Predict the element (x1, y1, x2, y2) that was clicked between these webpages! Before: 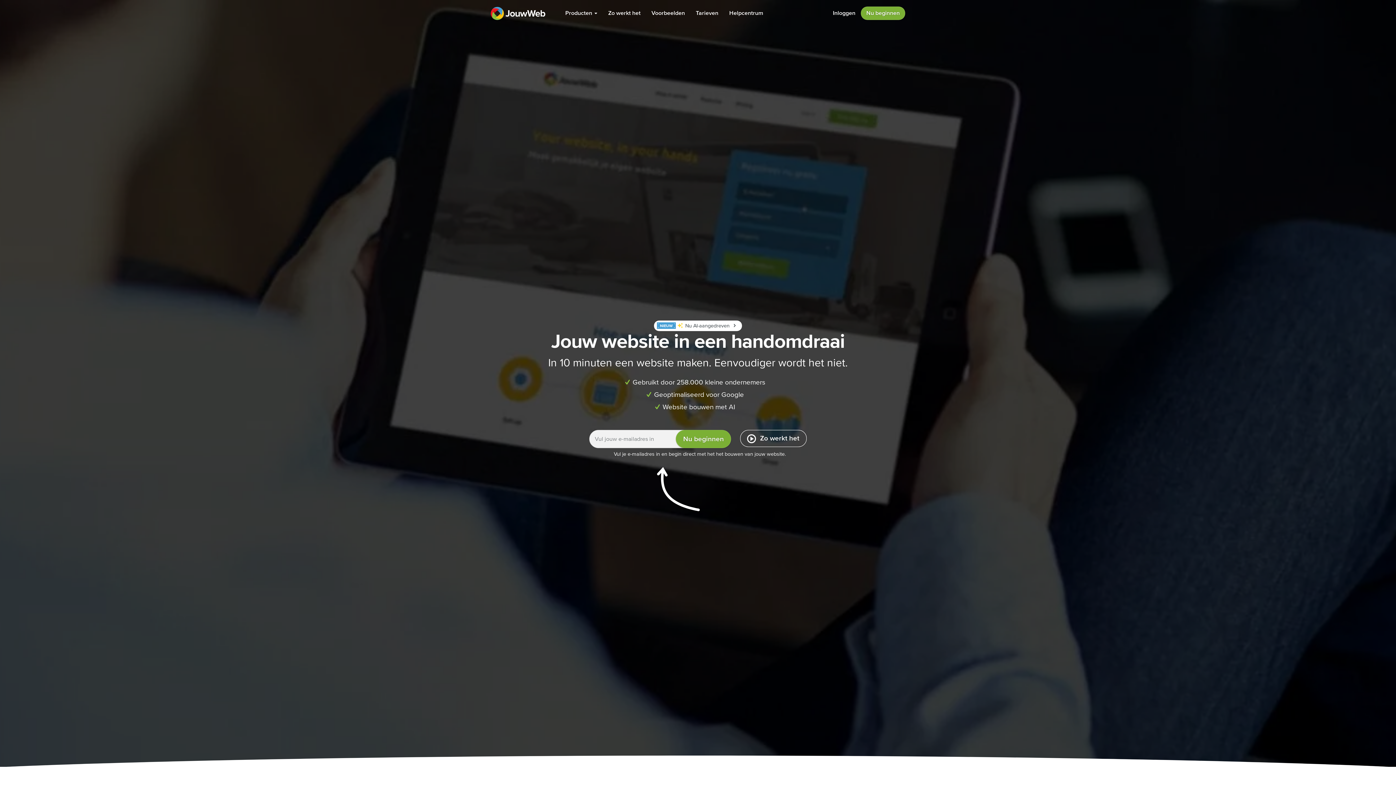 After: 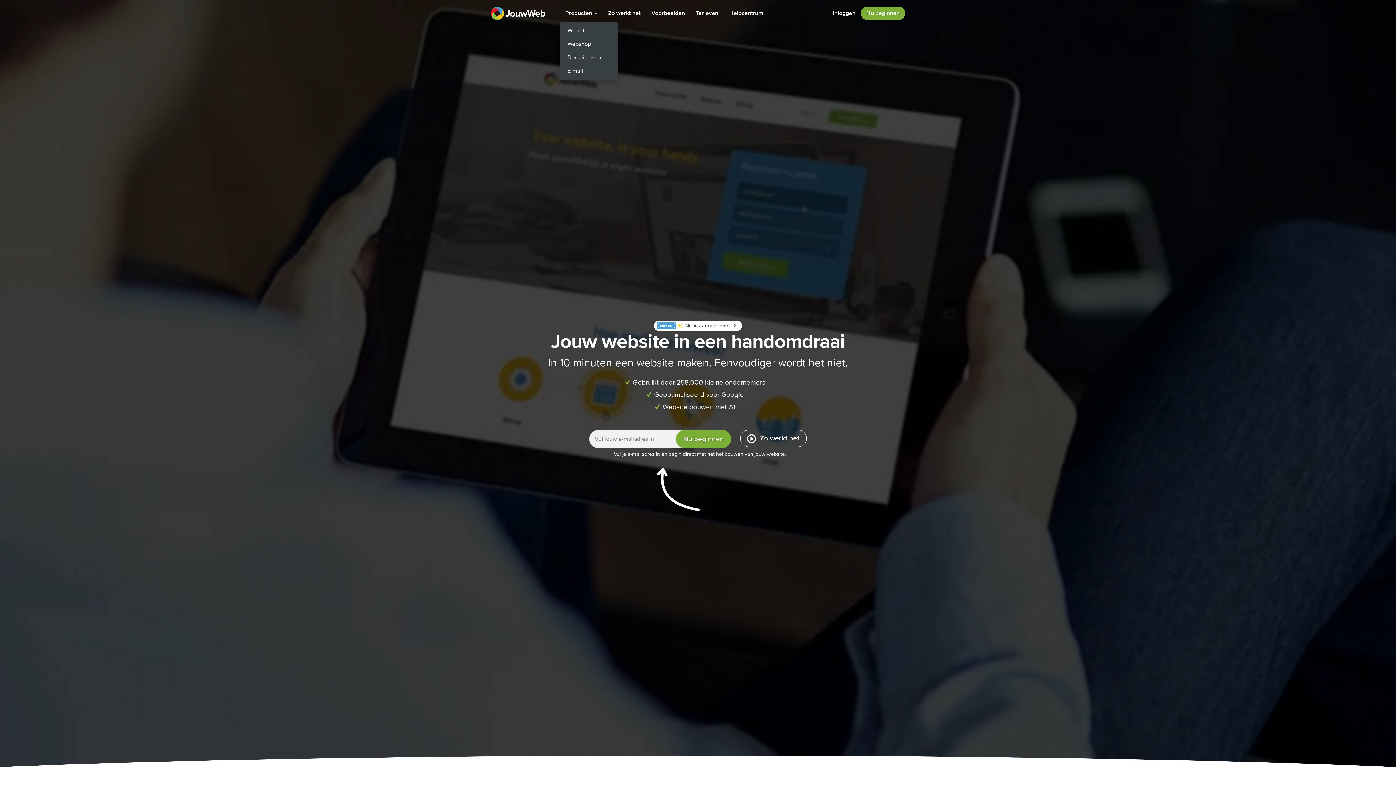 Action: bbox: (560, 5, 602, 20) label: Producten 